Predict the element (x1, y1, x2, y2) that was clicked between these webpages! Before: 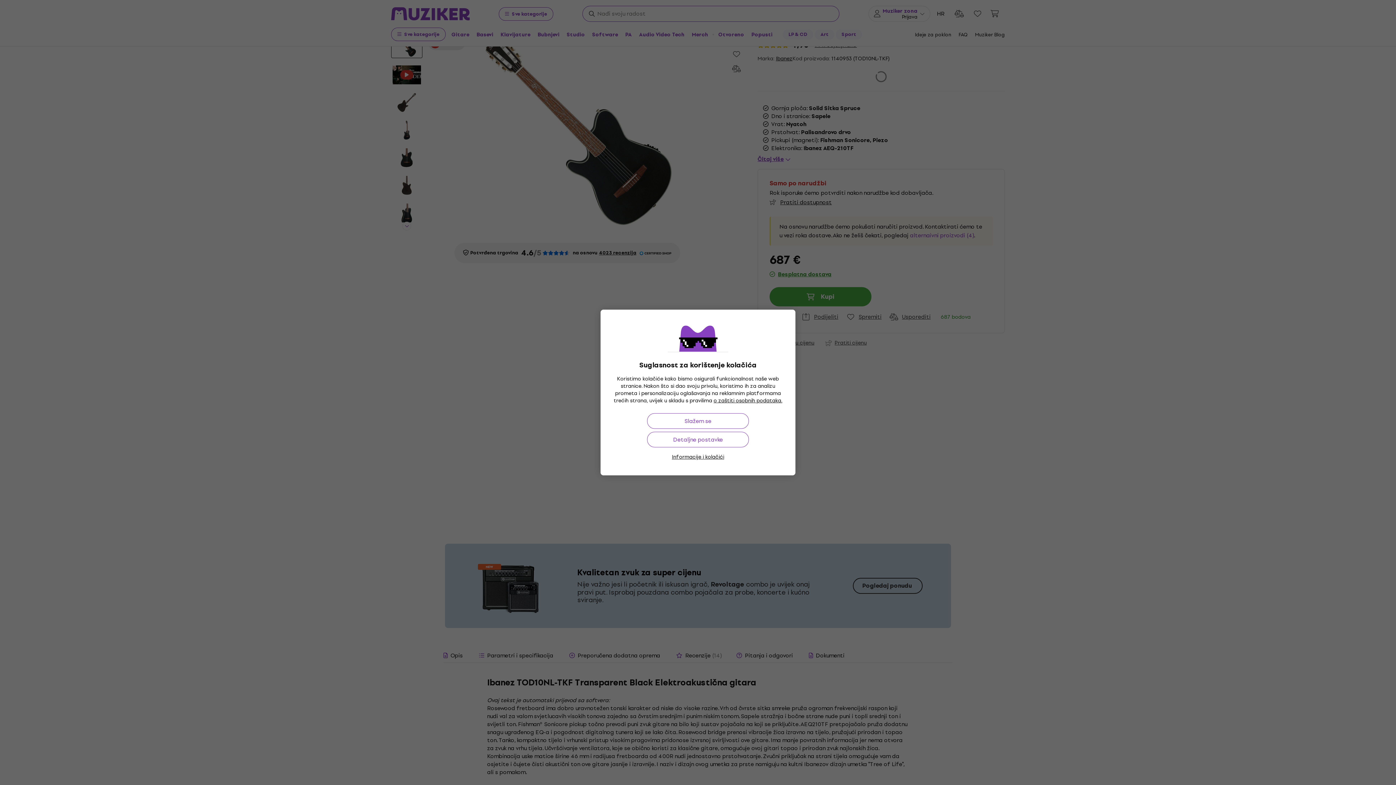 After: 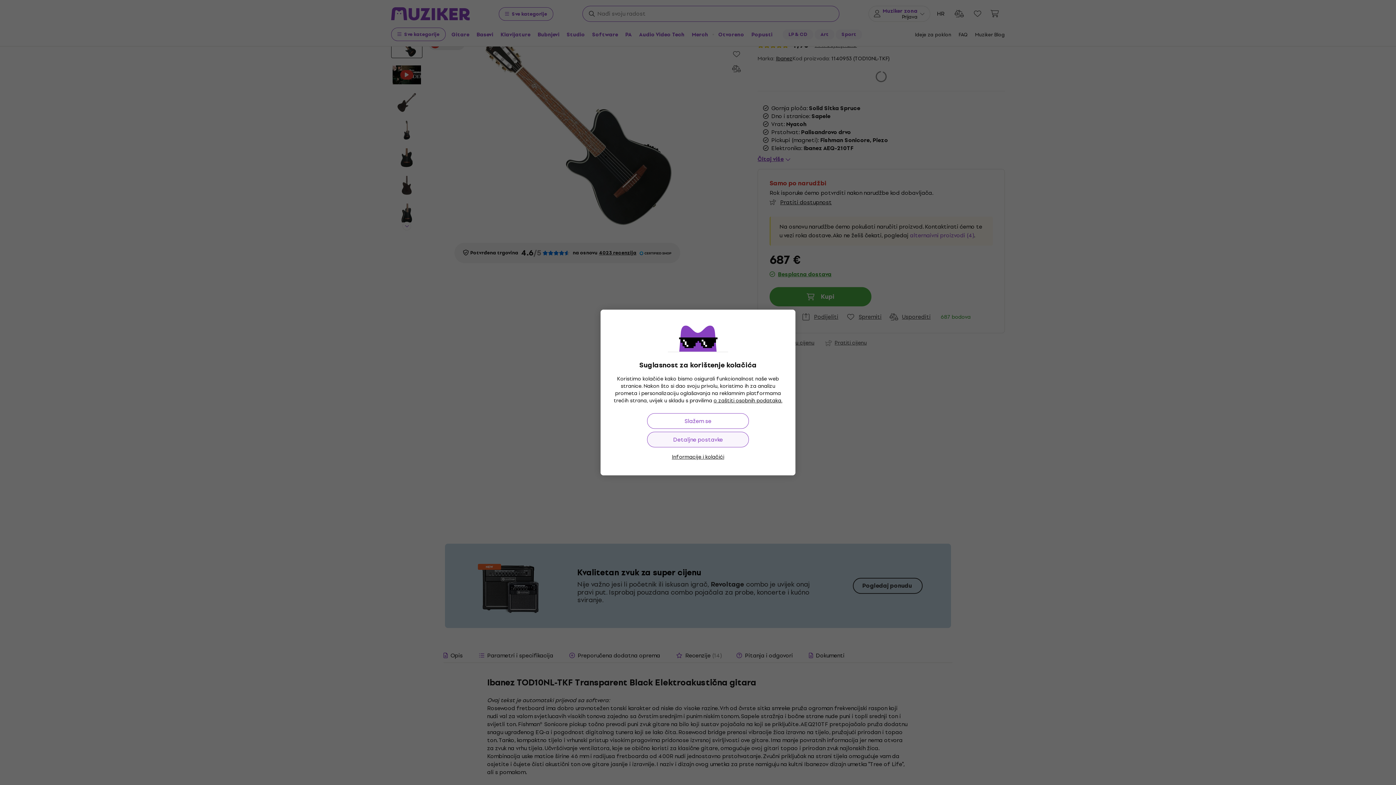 Action: label: Detaljne postavke bbox: (647, 432, 749, 447)